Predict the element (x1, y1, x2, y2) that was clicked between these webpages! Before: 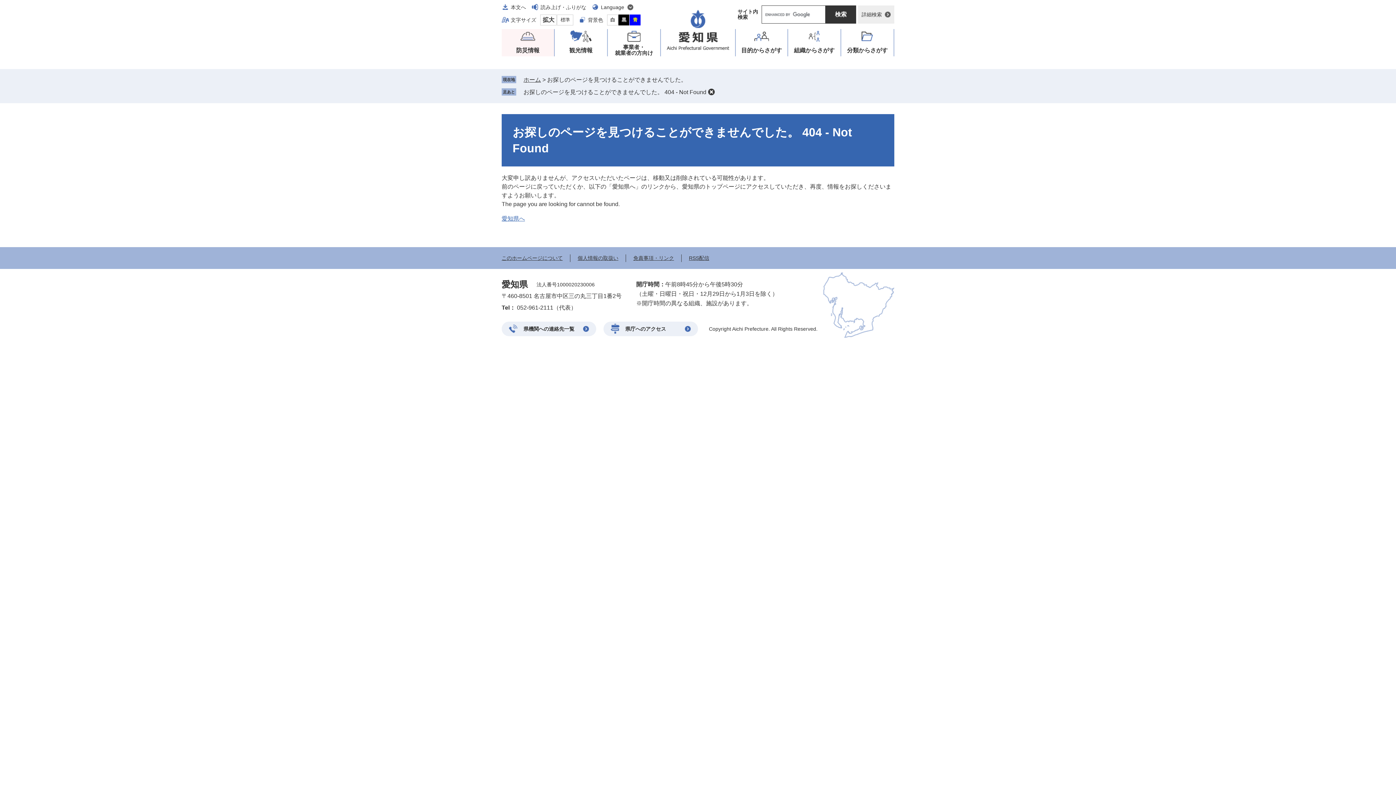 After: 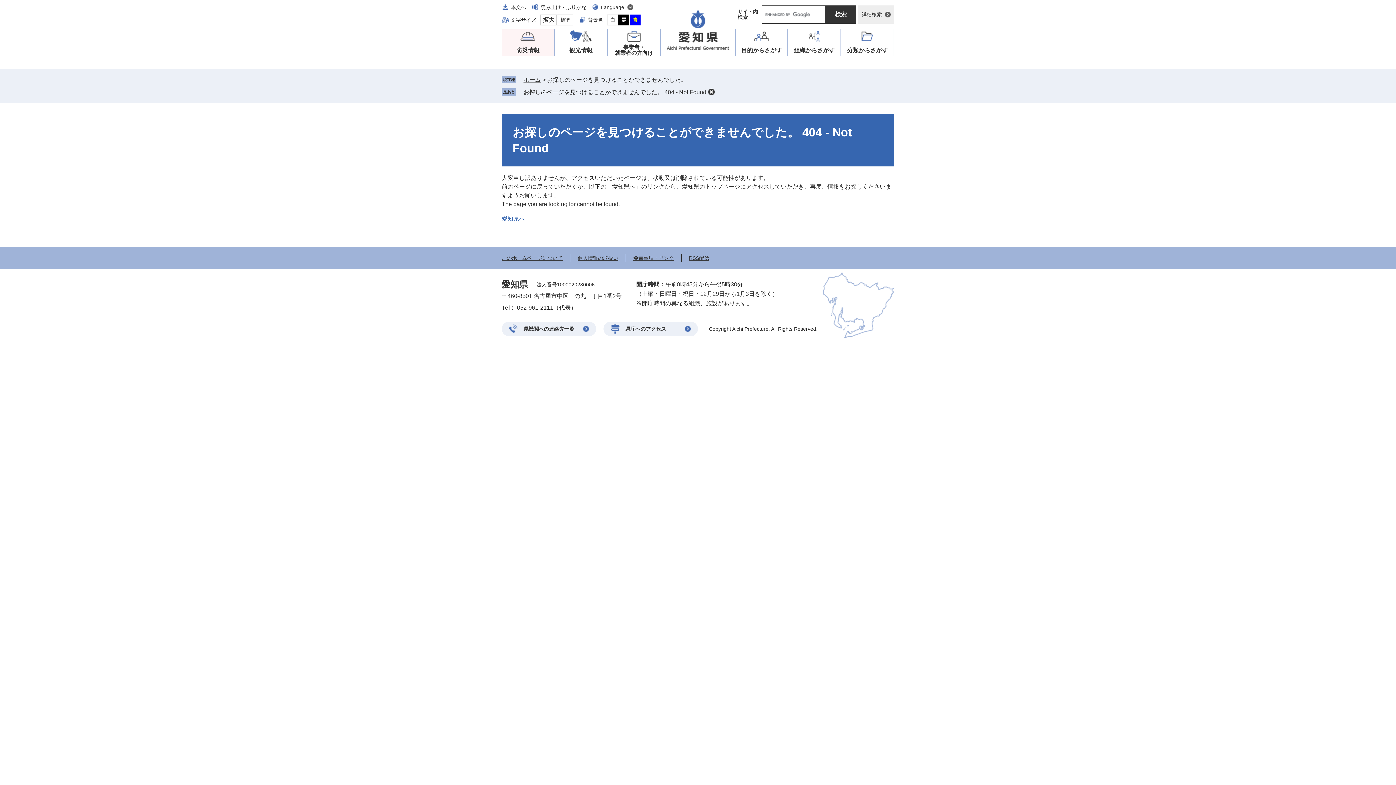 Action: bbox: (557, 14, 573, 25) label: 標準